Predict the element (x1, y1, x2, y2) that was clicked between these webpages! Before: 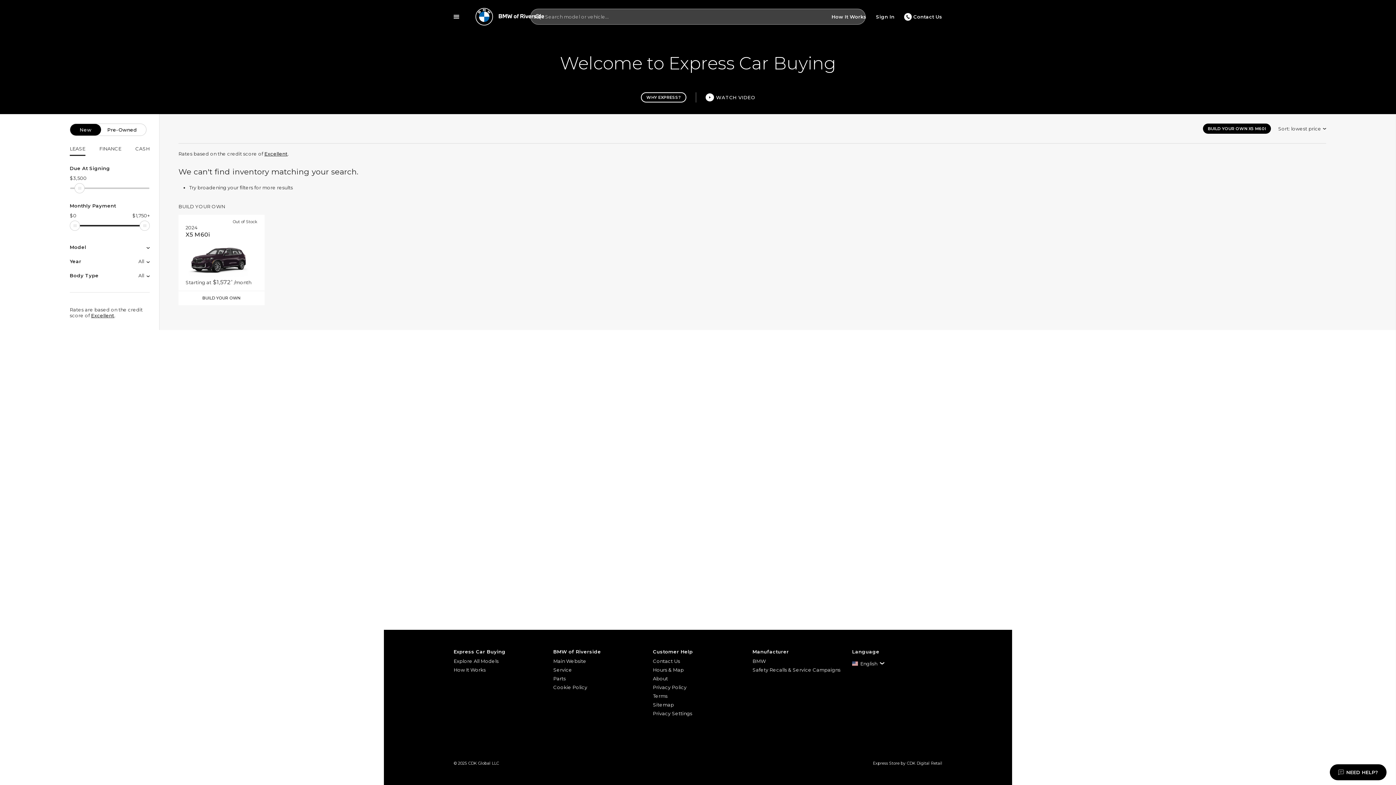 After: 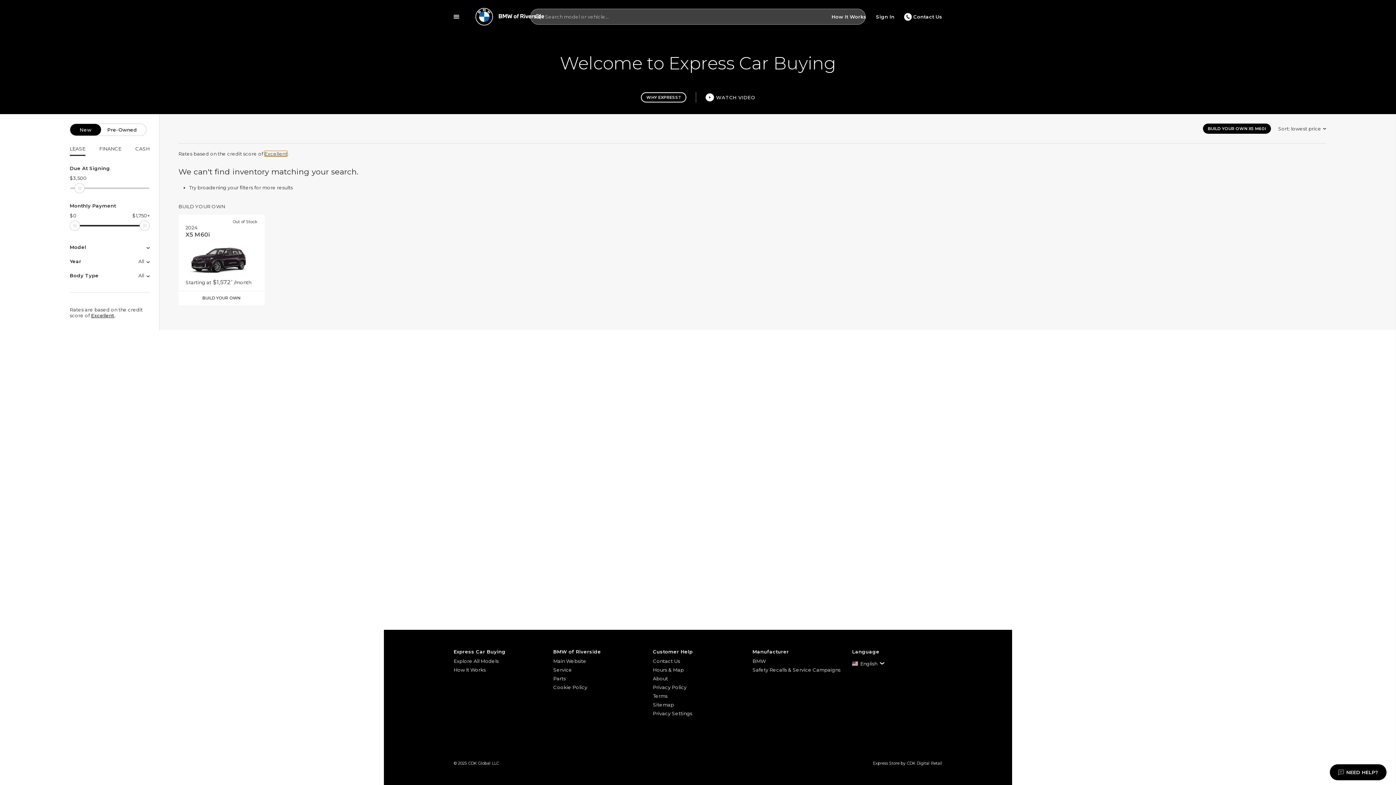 Action: bbox: (264, 150, 287, 156) label: Excellent